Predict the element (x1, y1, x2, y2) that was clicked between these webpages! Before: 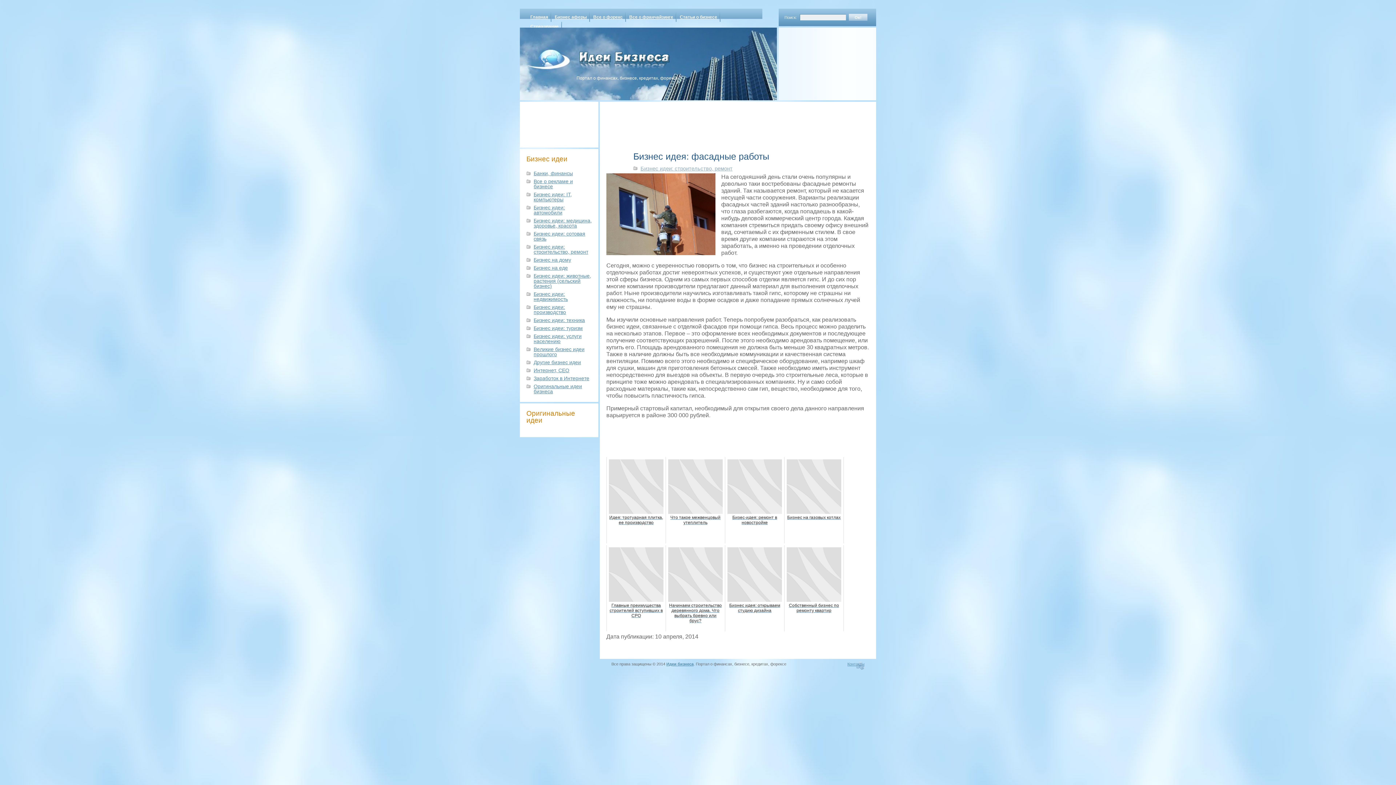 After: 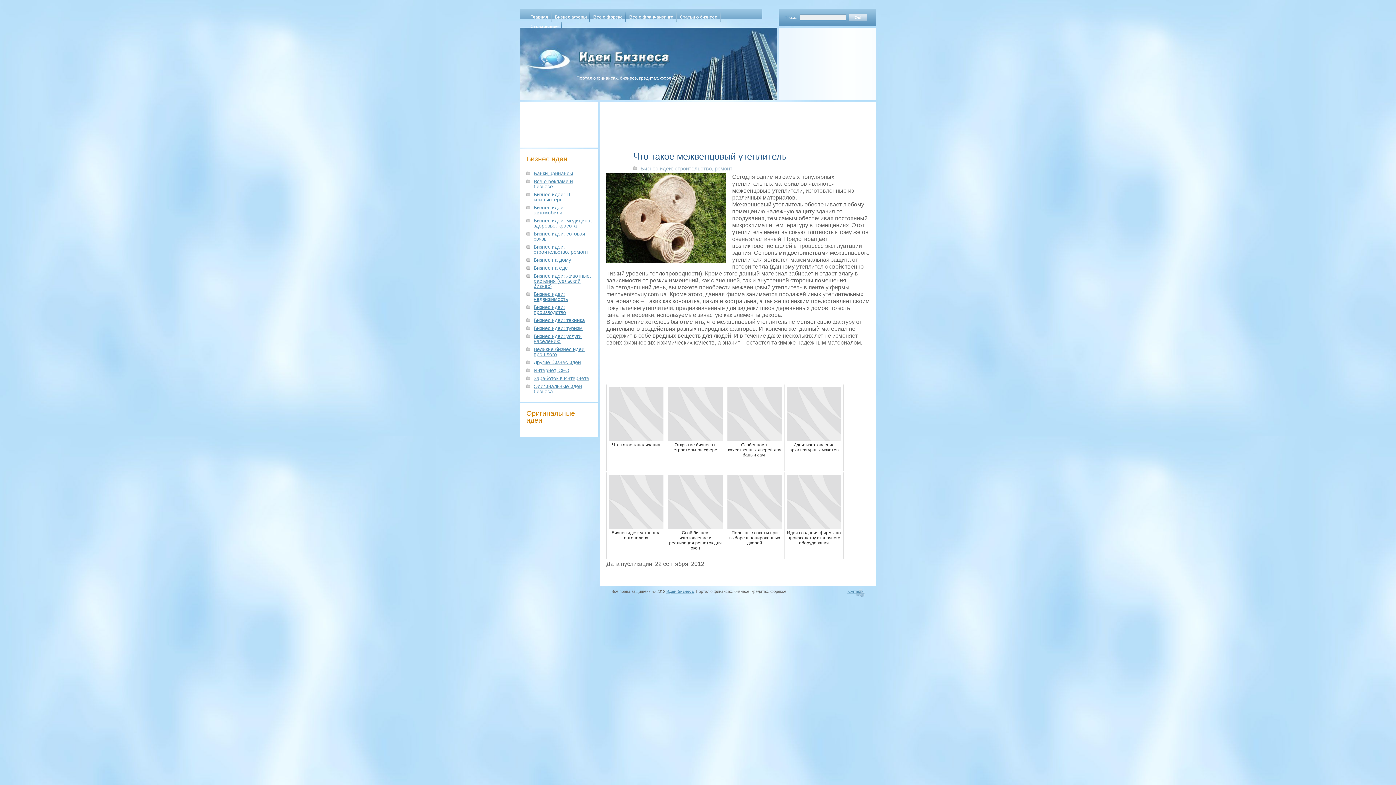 Action: label: Что такое межвенцовый утеплитель bbox: (665, 457, 725, 543)